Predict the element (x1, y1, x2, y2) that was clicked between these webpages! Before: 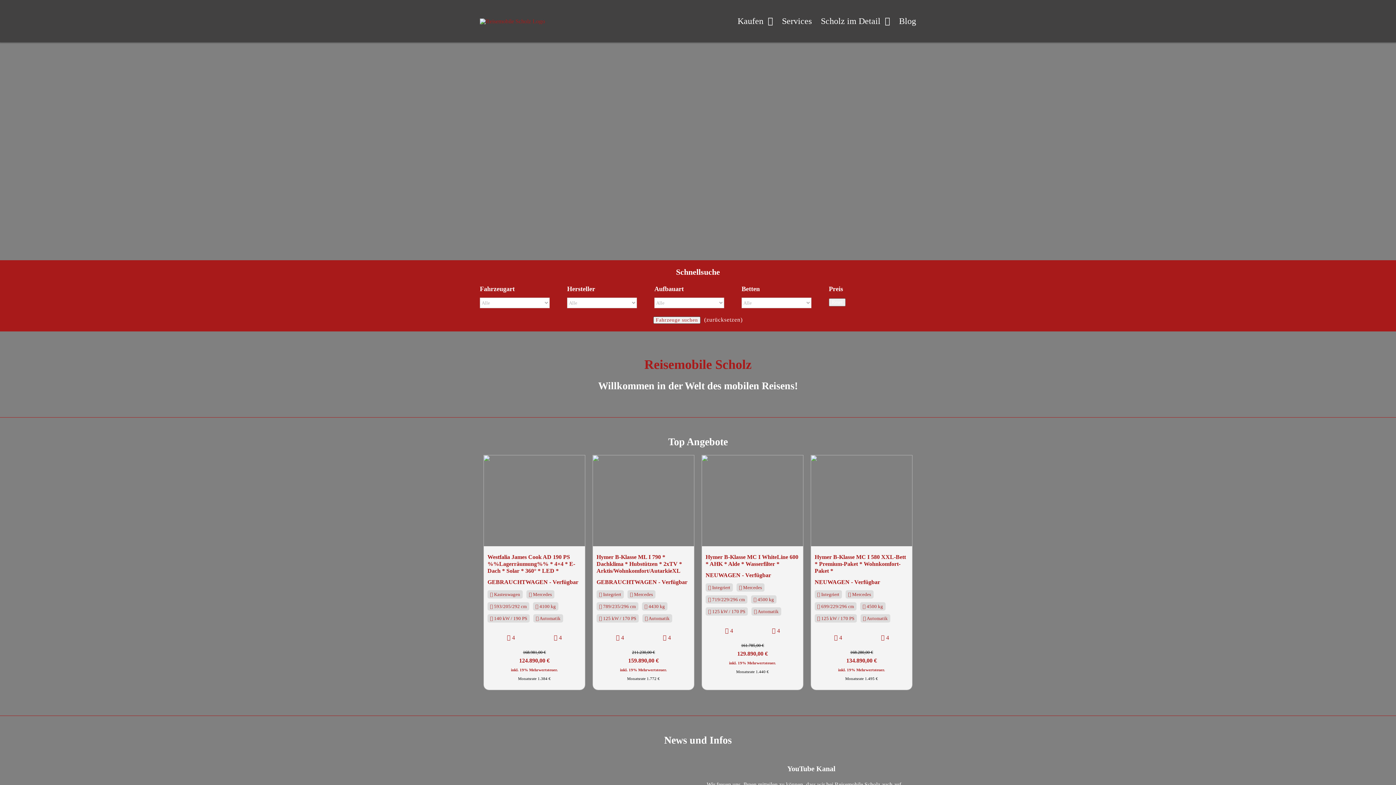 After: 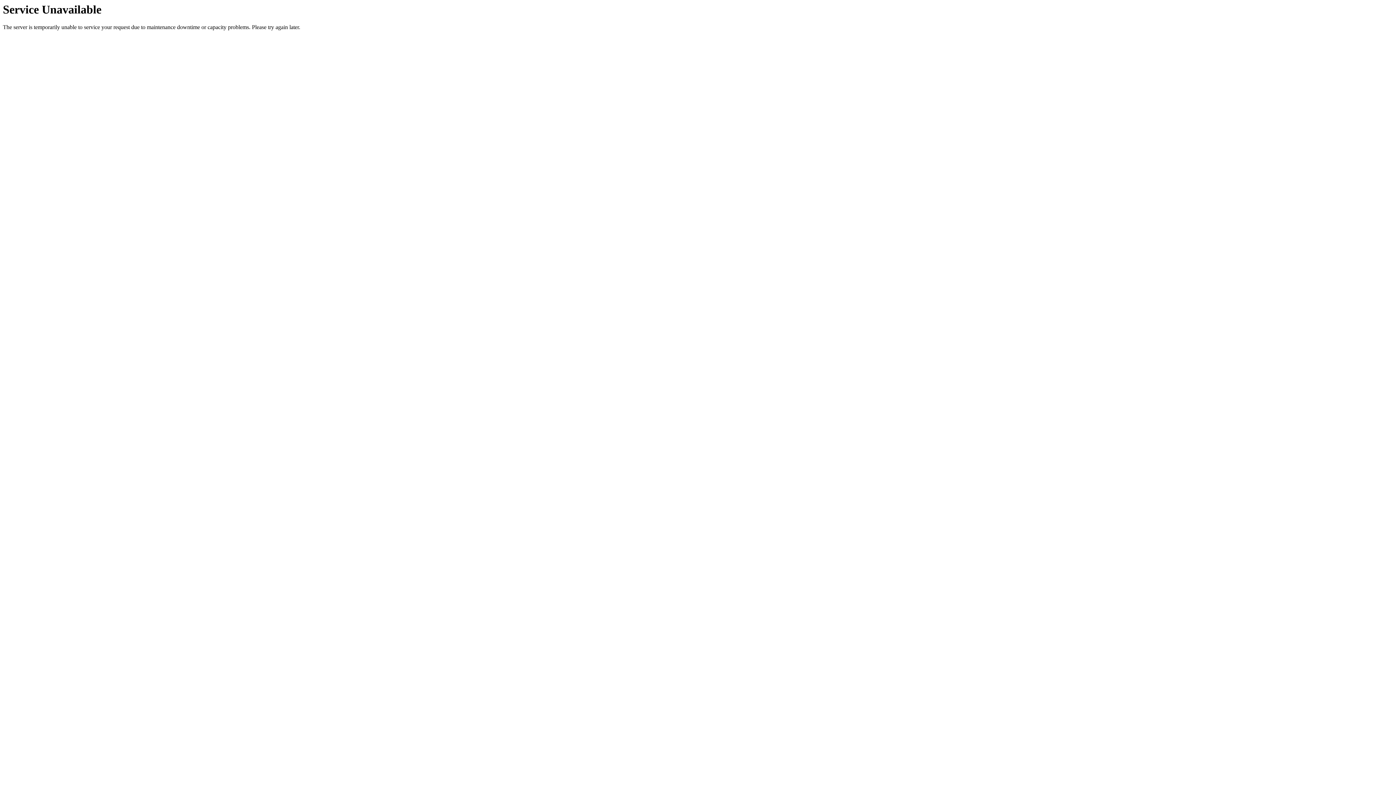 Action: bbox: (821, 3, 890, 38) label: Scholz im Detail